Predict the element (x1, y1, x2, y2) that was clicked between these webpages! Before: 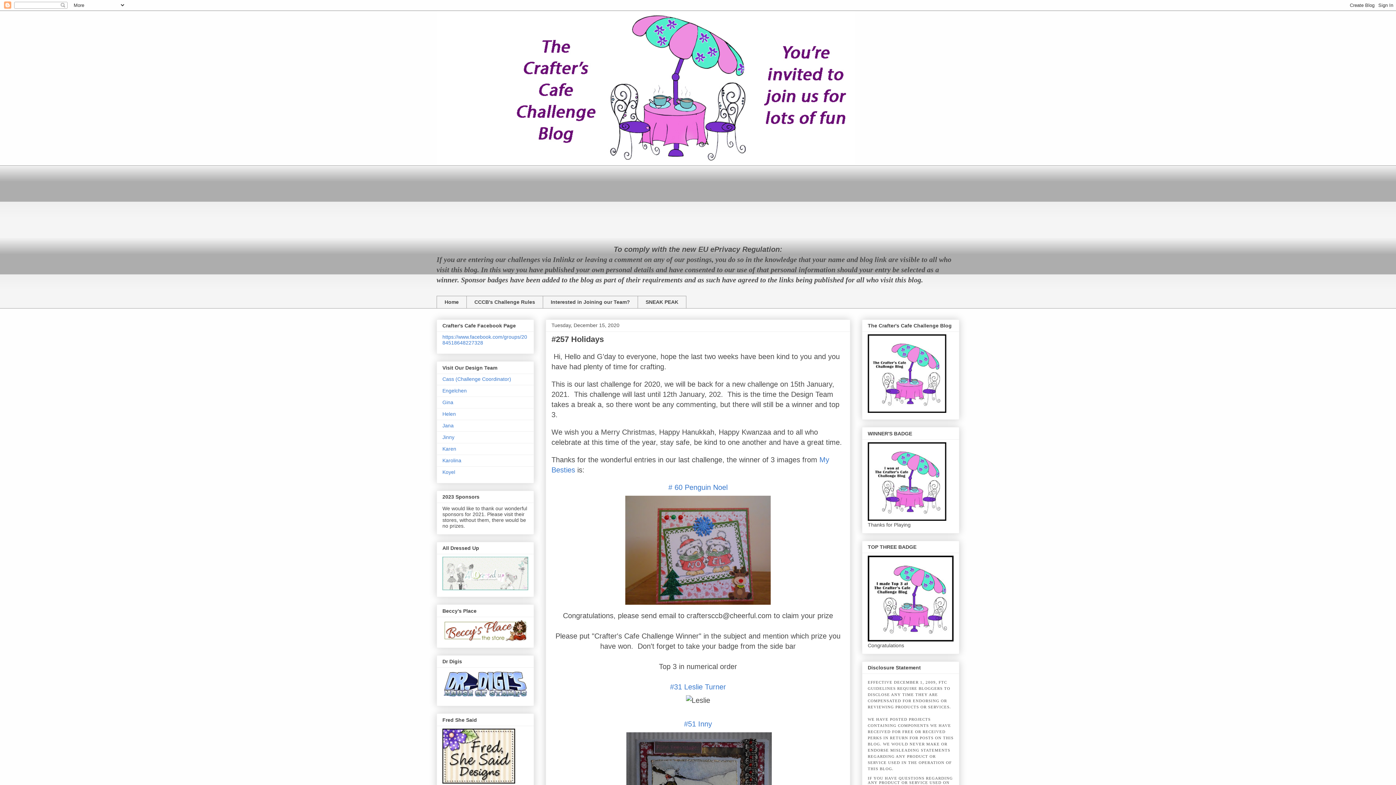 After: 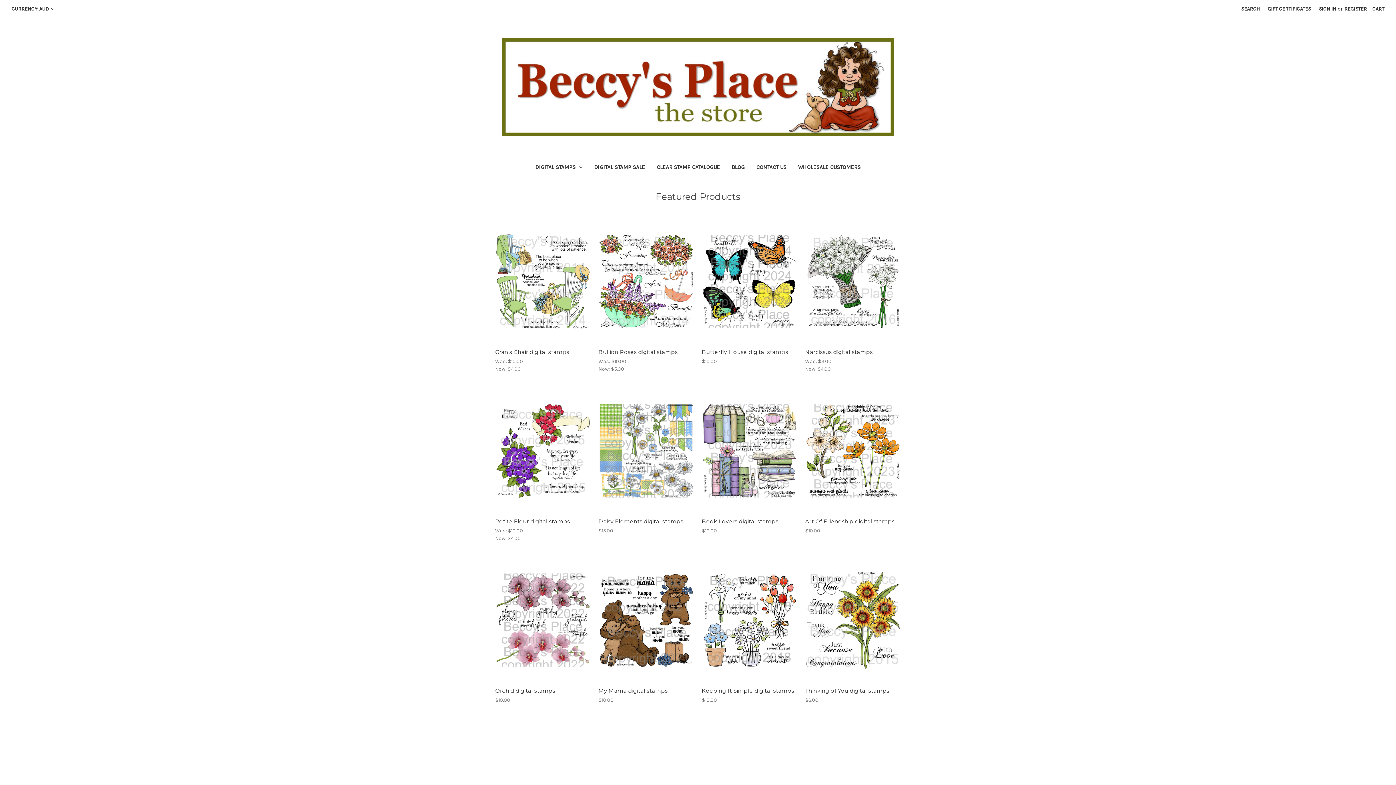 Action: bbox: (442, 636, 528, 642)